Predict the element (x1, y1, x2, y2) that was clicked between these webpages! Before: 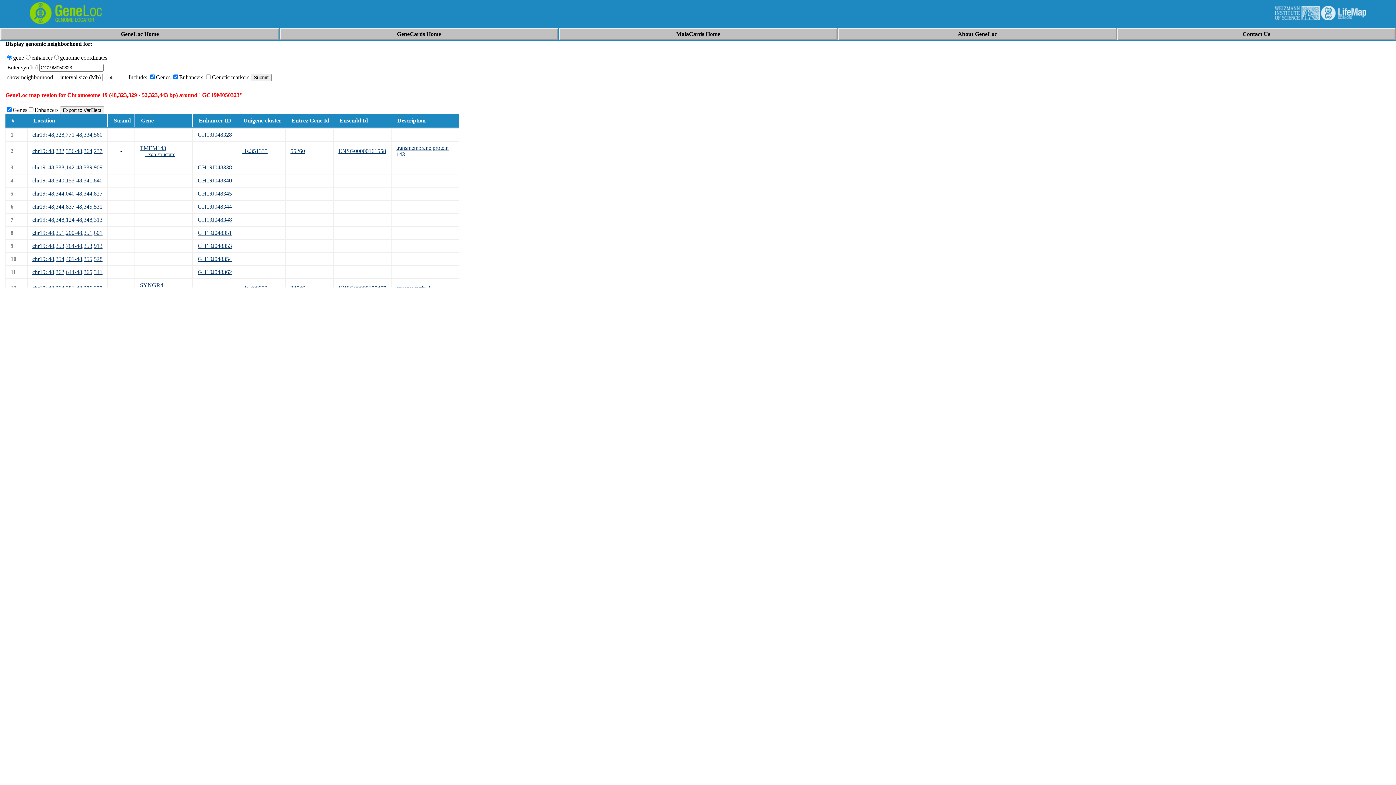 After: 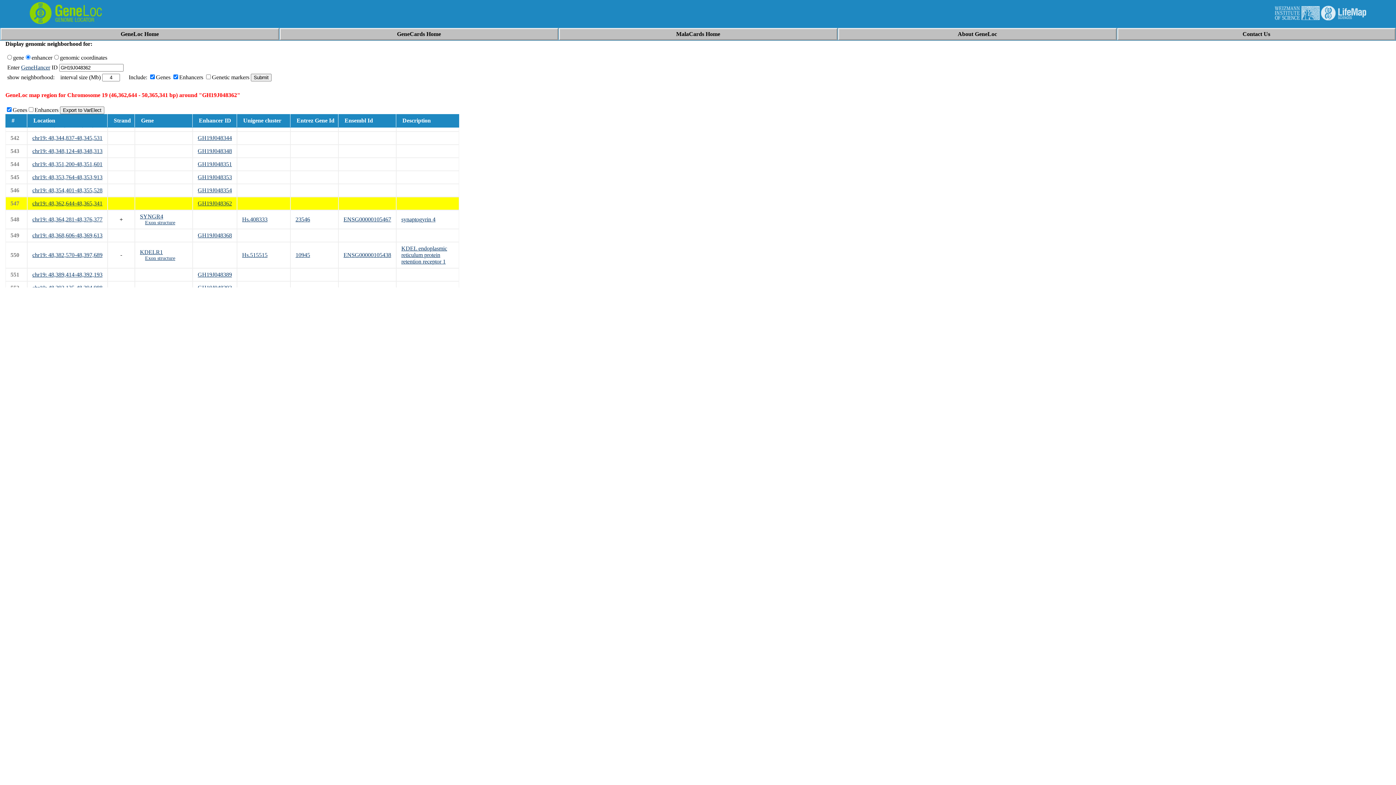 Action: label: chr19: 48,362,644-48,365,341 bbox: (32, 269, 102, 275)